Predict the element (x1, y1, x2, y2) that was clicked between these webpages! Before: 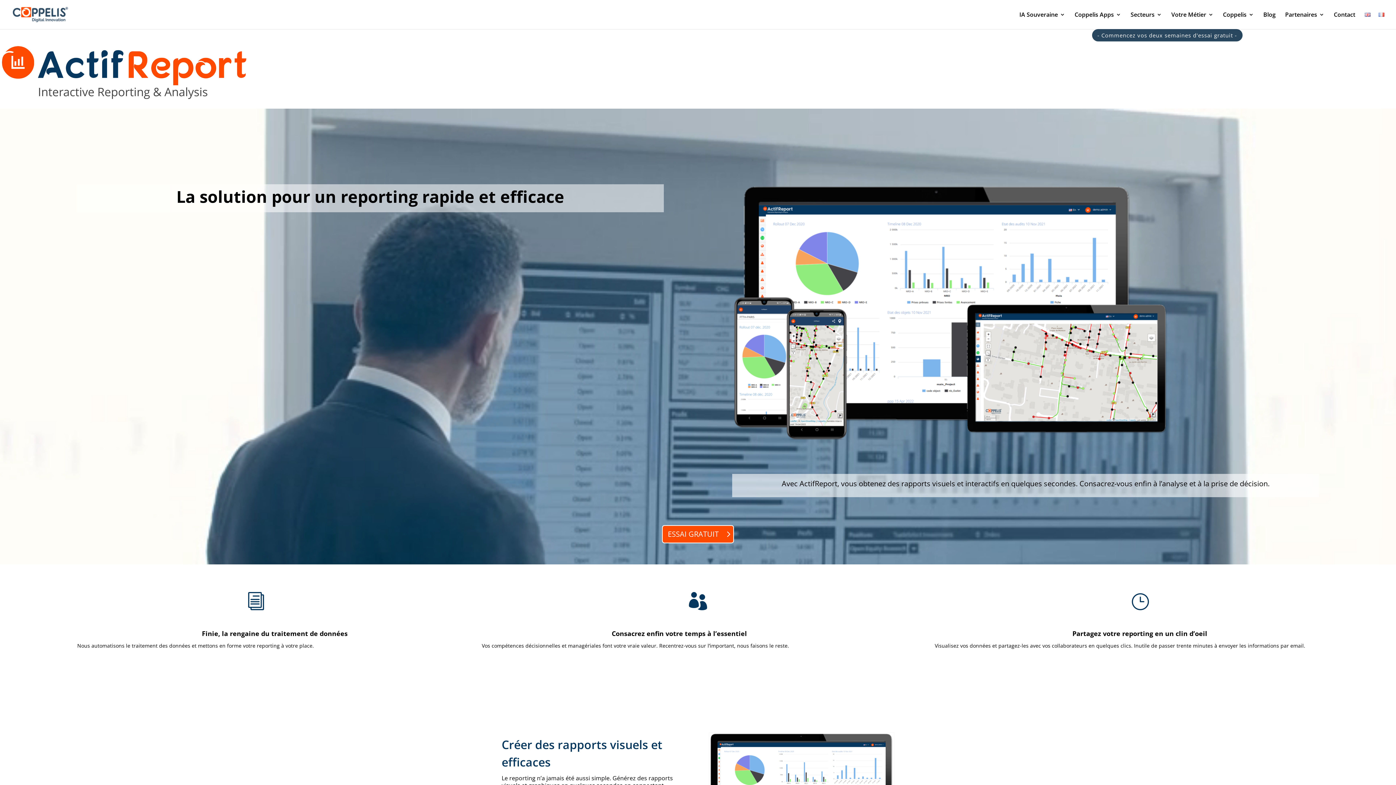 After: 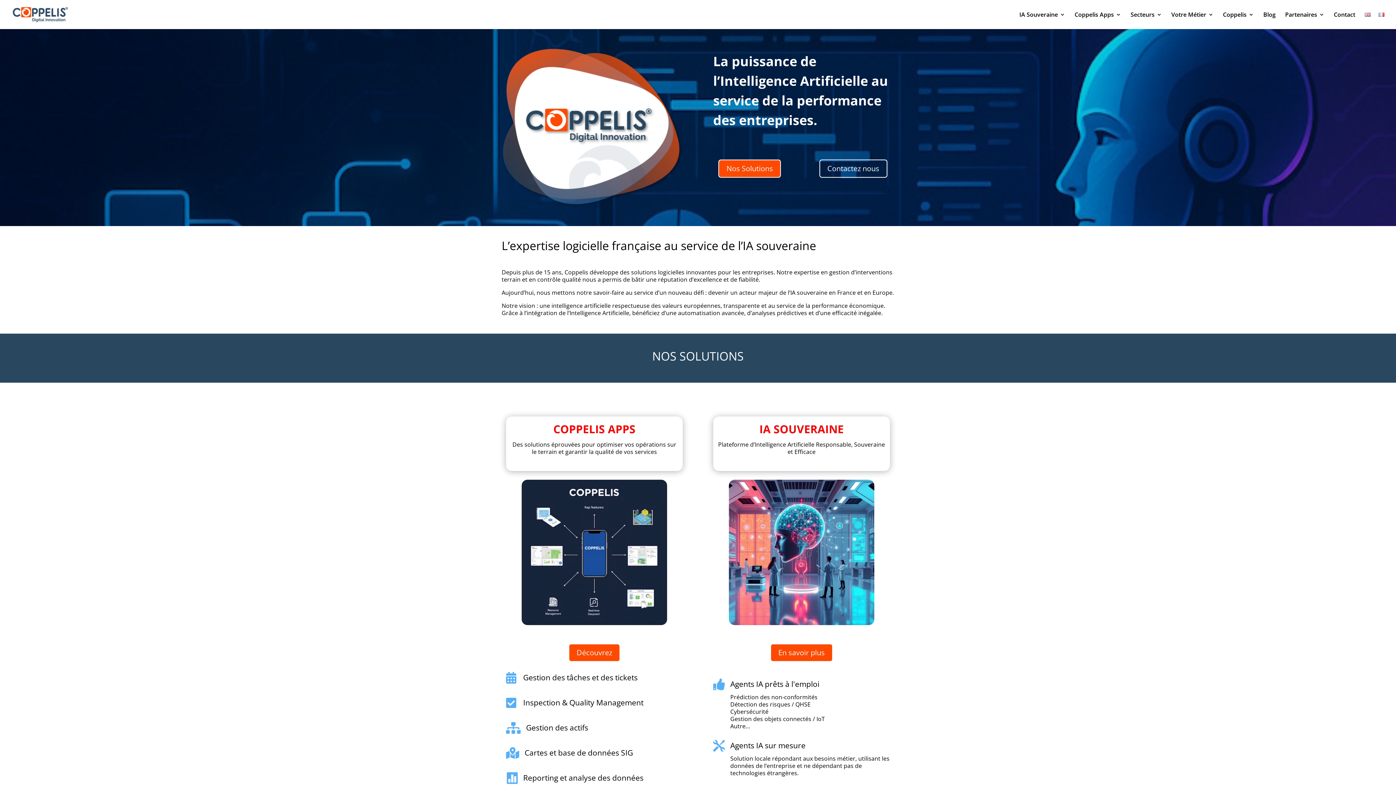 Action: bbox: (12, 9, 68, 17)